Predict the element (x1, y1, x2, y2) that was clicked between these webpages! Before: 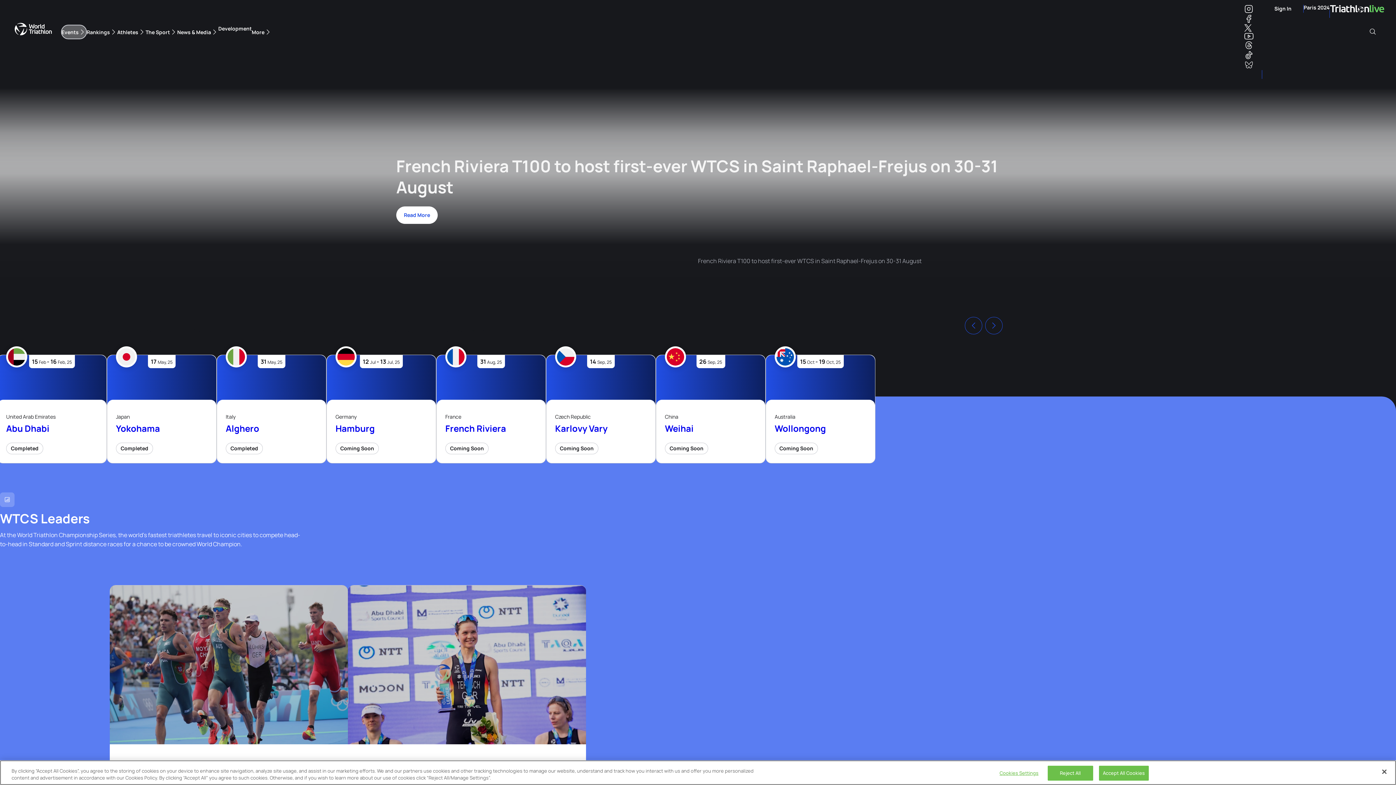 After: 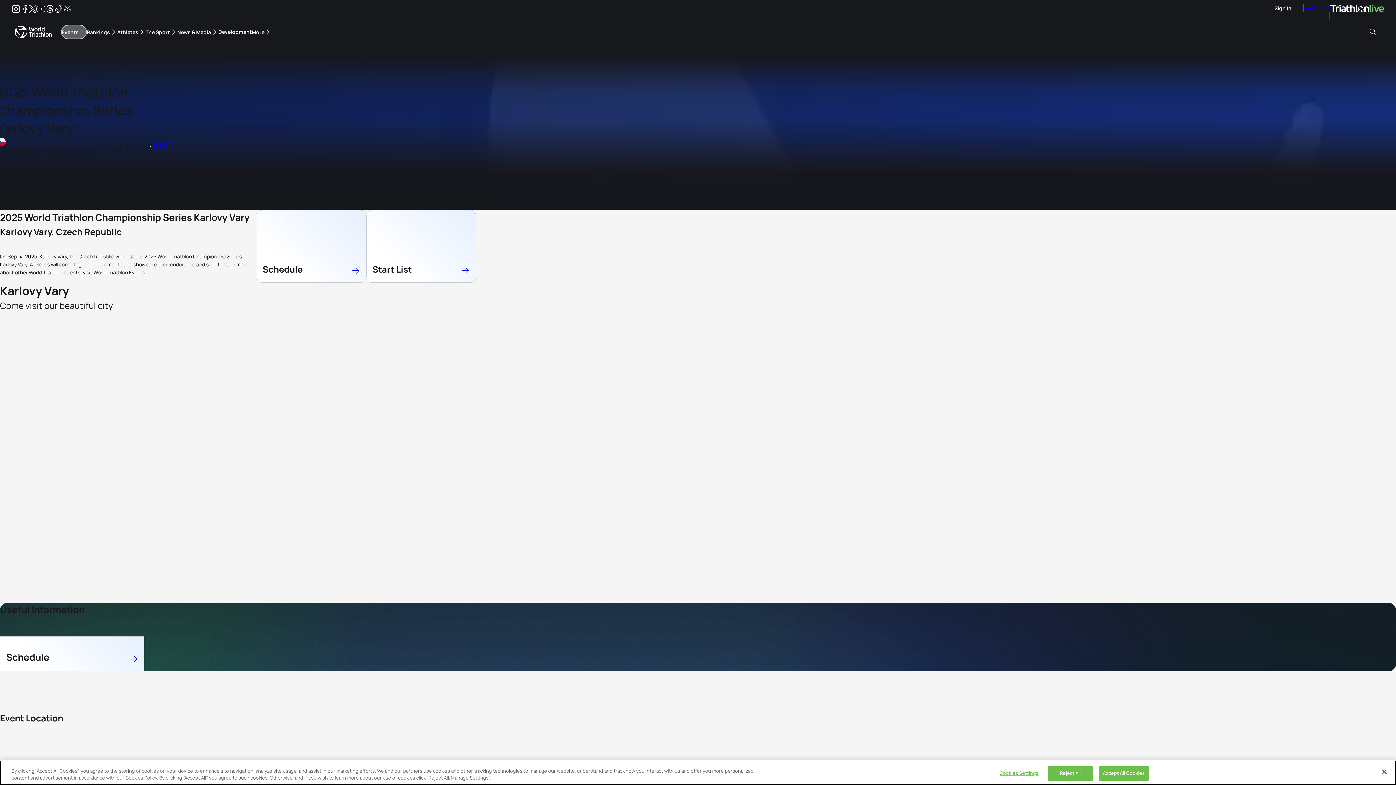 Action: bbox: (555, 442, 598, 454) label: Coming Soon